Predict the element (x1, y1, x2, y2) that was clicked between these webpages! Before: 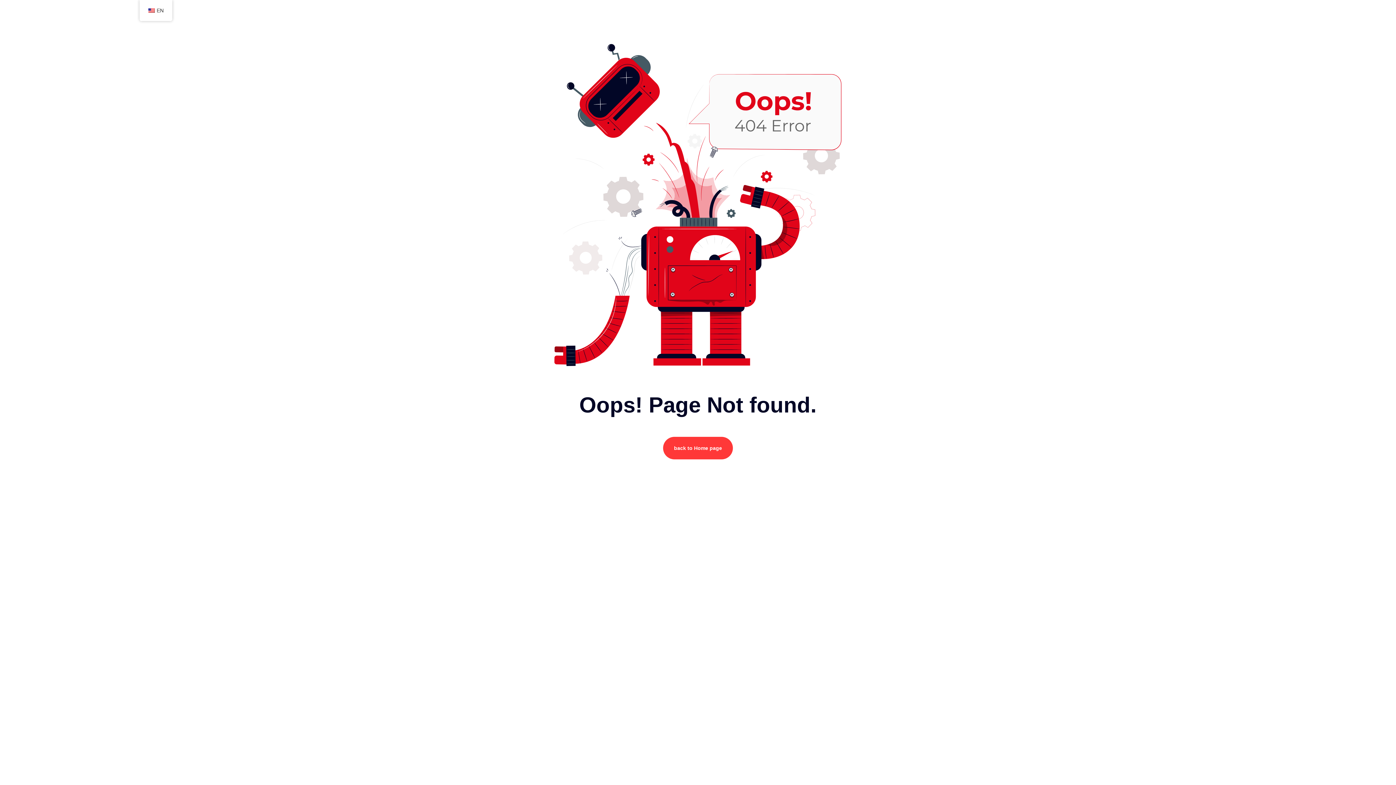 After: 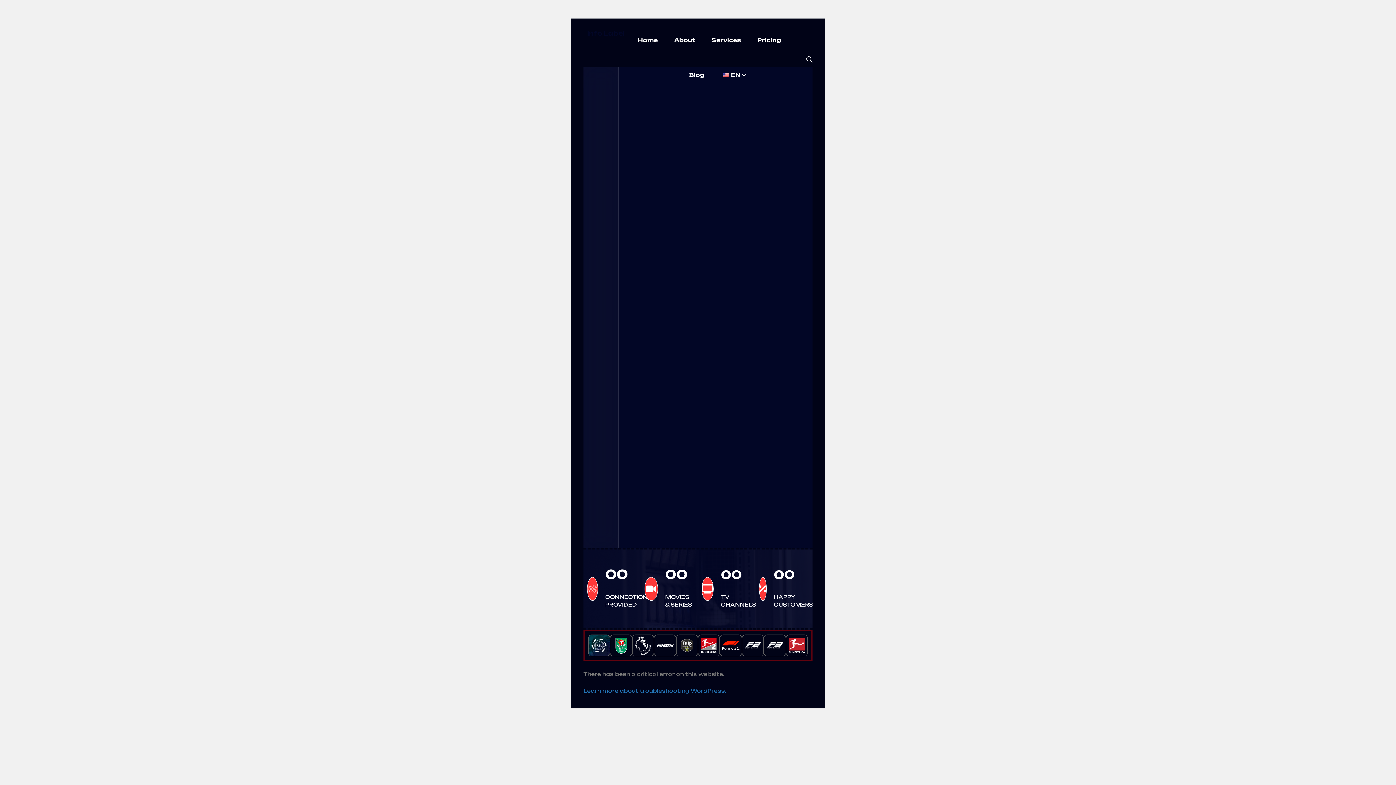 Action: bbox: (663, 437, 733, 459) label: back to Home page